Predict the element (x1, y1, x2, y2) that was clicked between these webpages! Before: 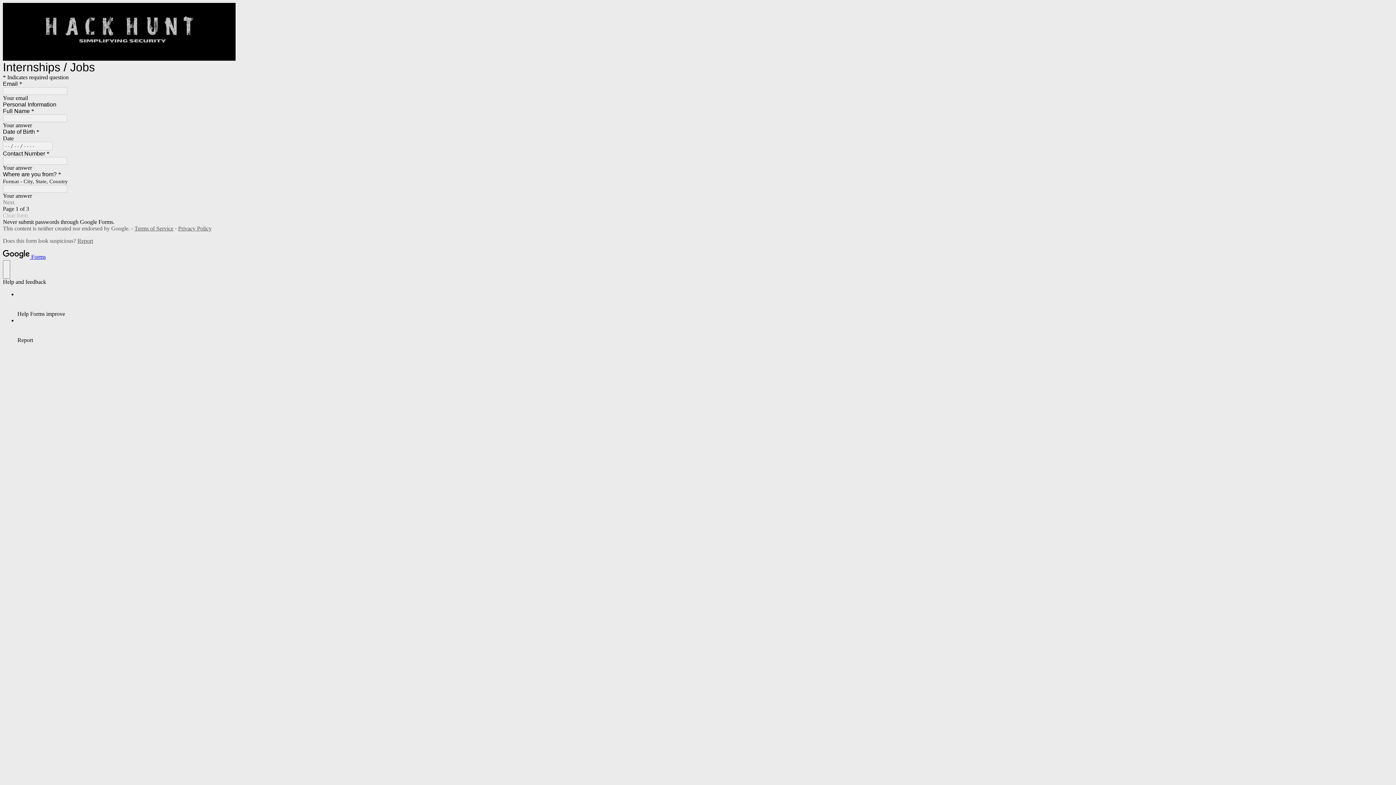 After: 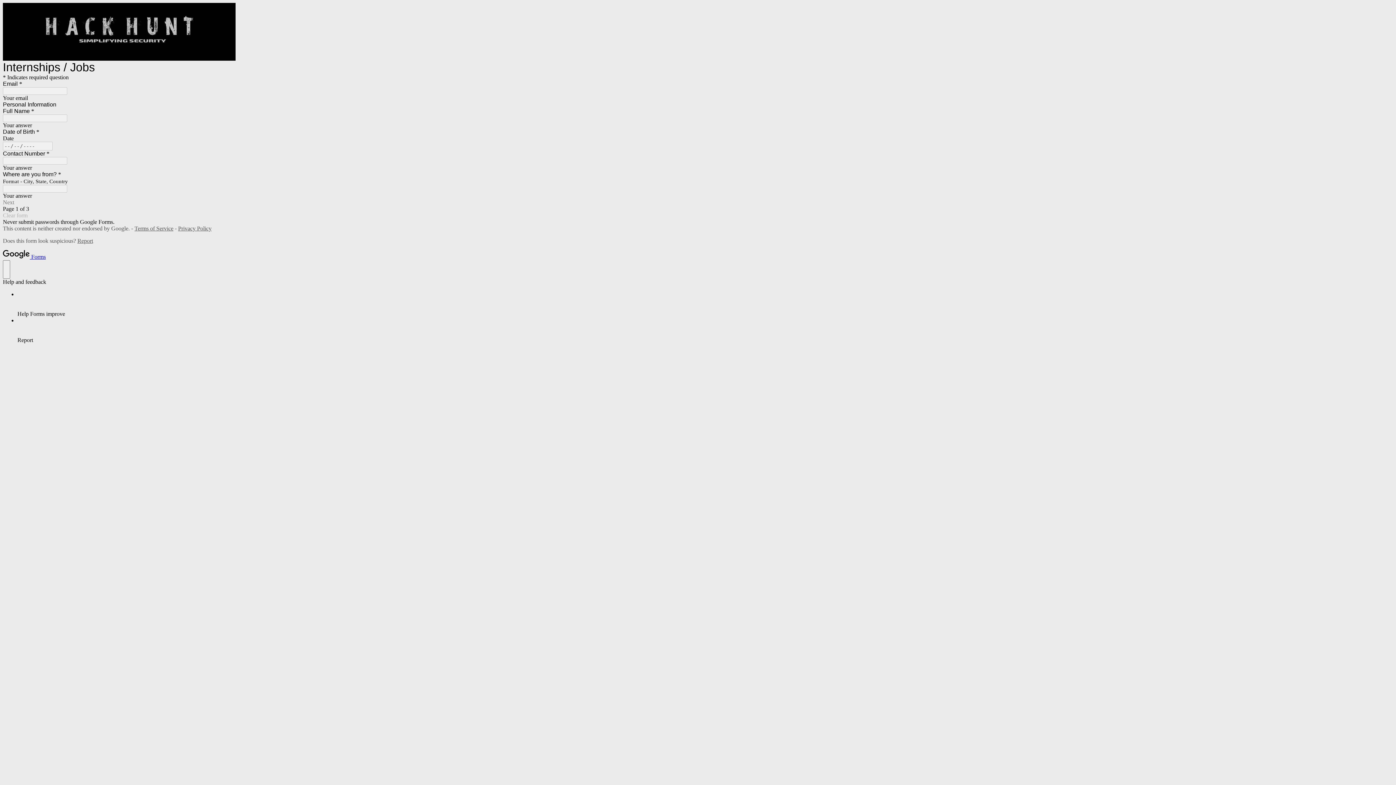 Action: label: Report bbox: (77, 237, 93, 244)